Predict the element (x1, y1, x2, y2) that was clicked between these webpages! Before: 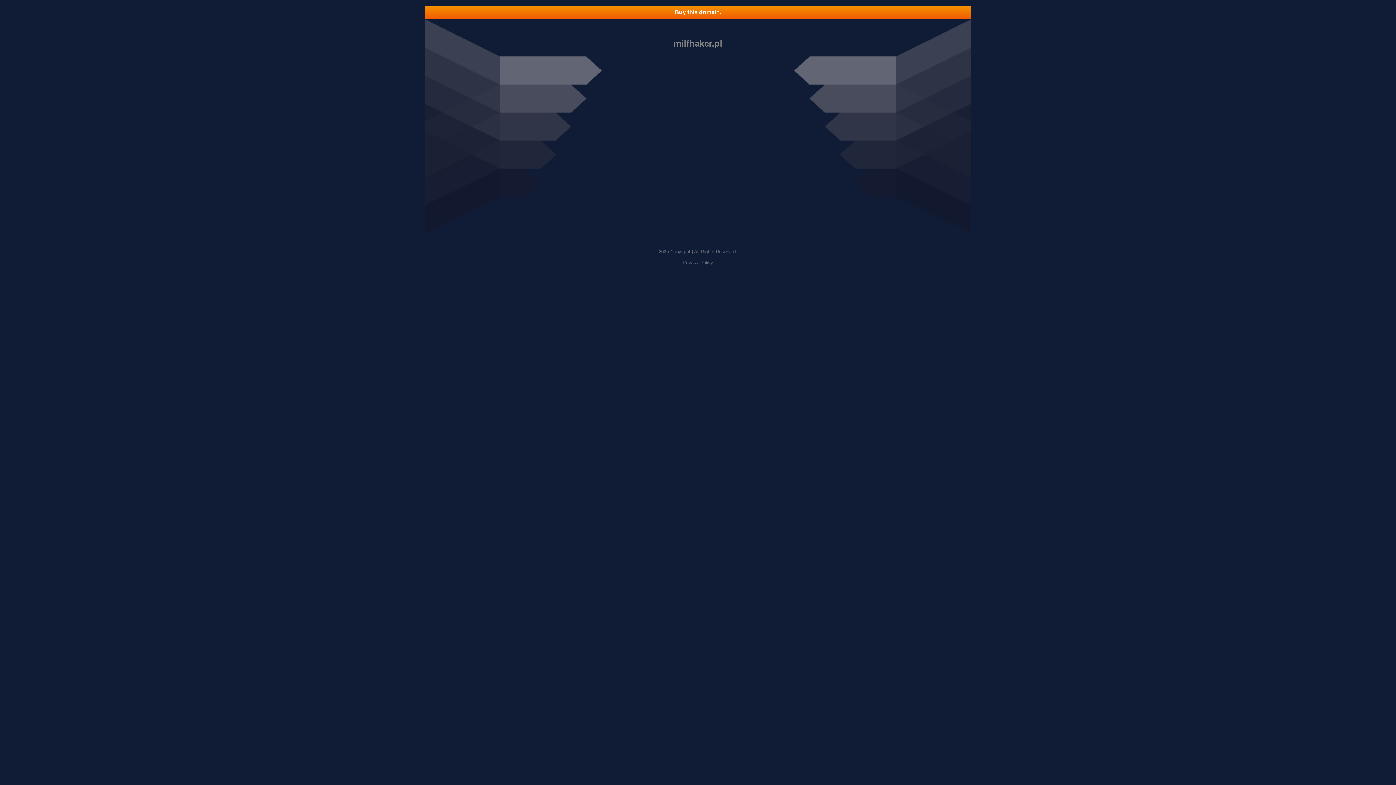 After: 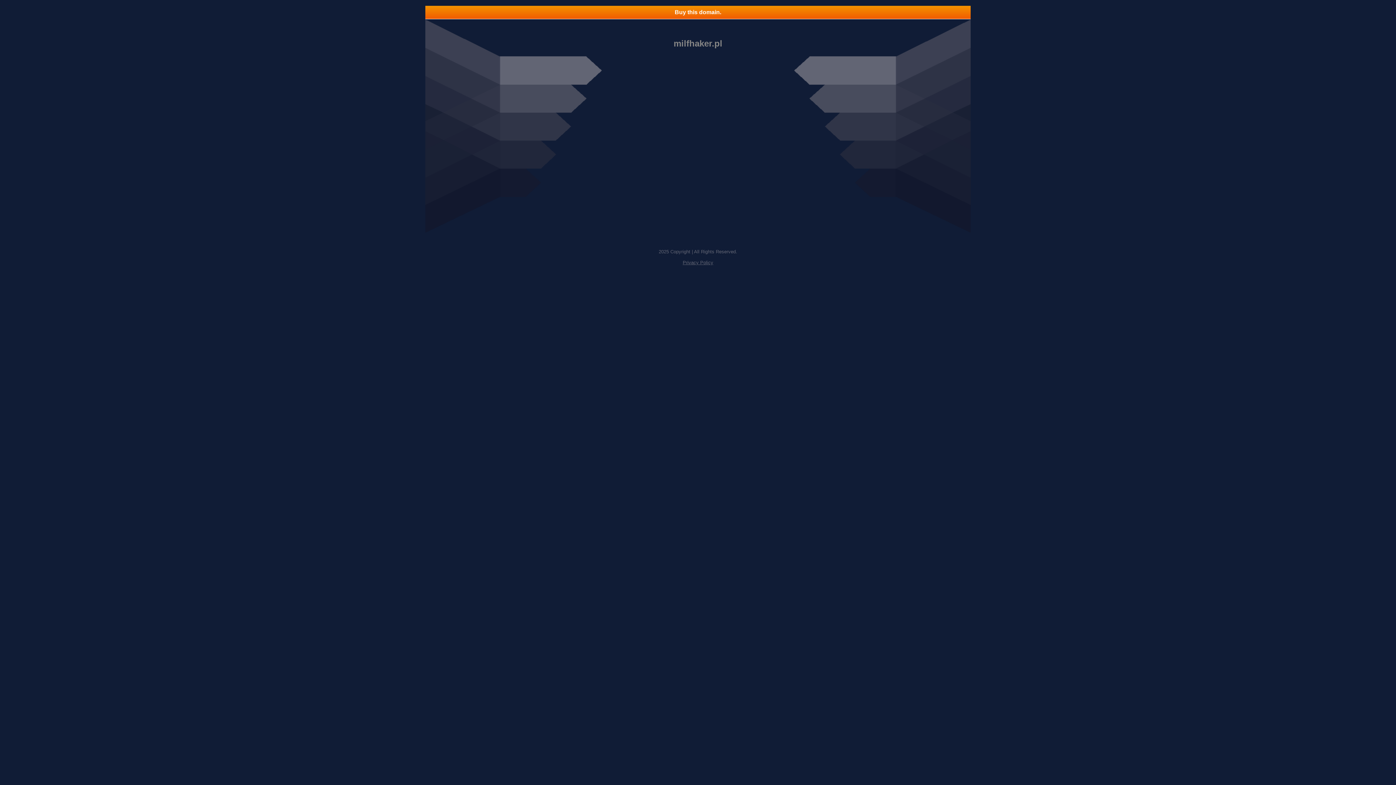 Action: label: Privacy Policy bbox: (682, 260, 713, 265)